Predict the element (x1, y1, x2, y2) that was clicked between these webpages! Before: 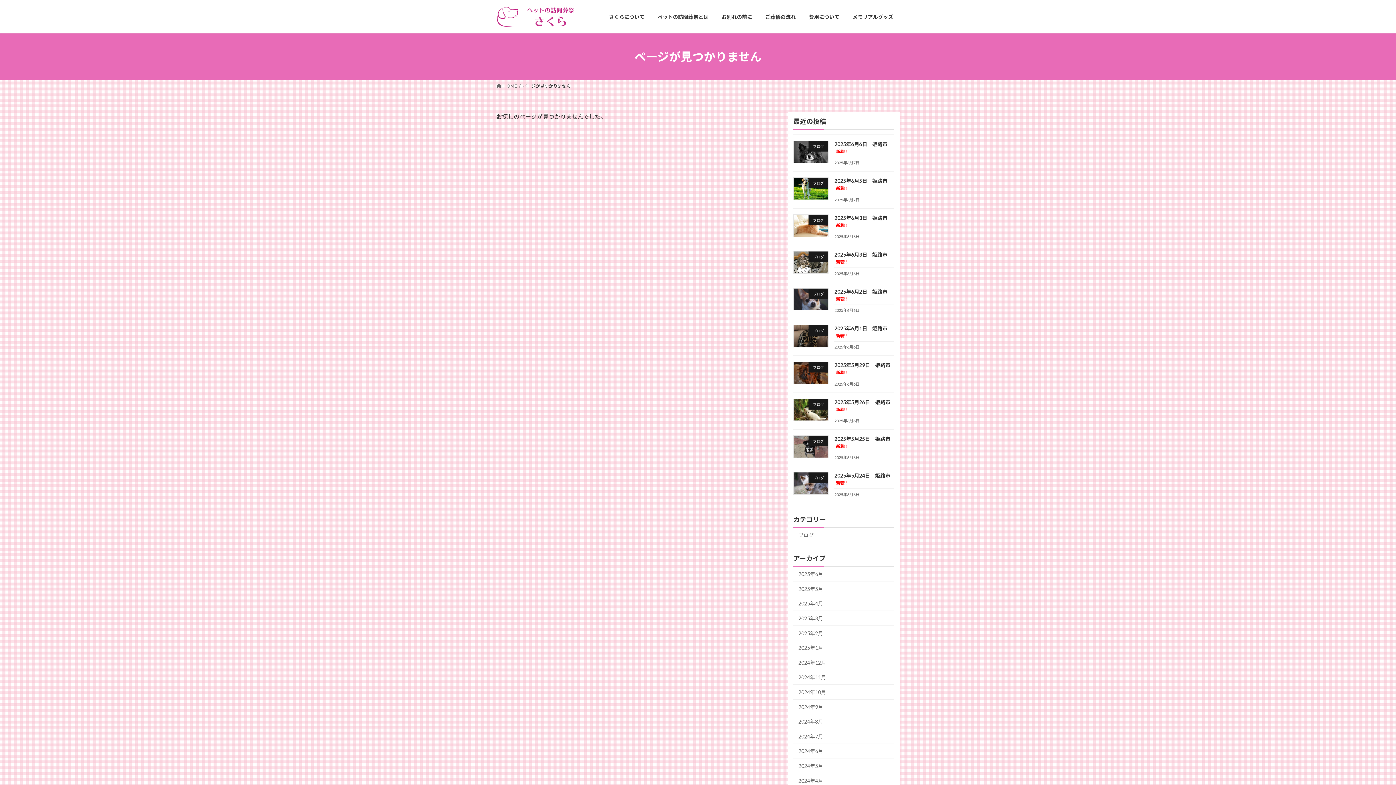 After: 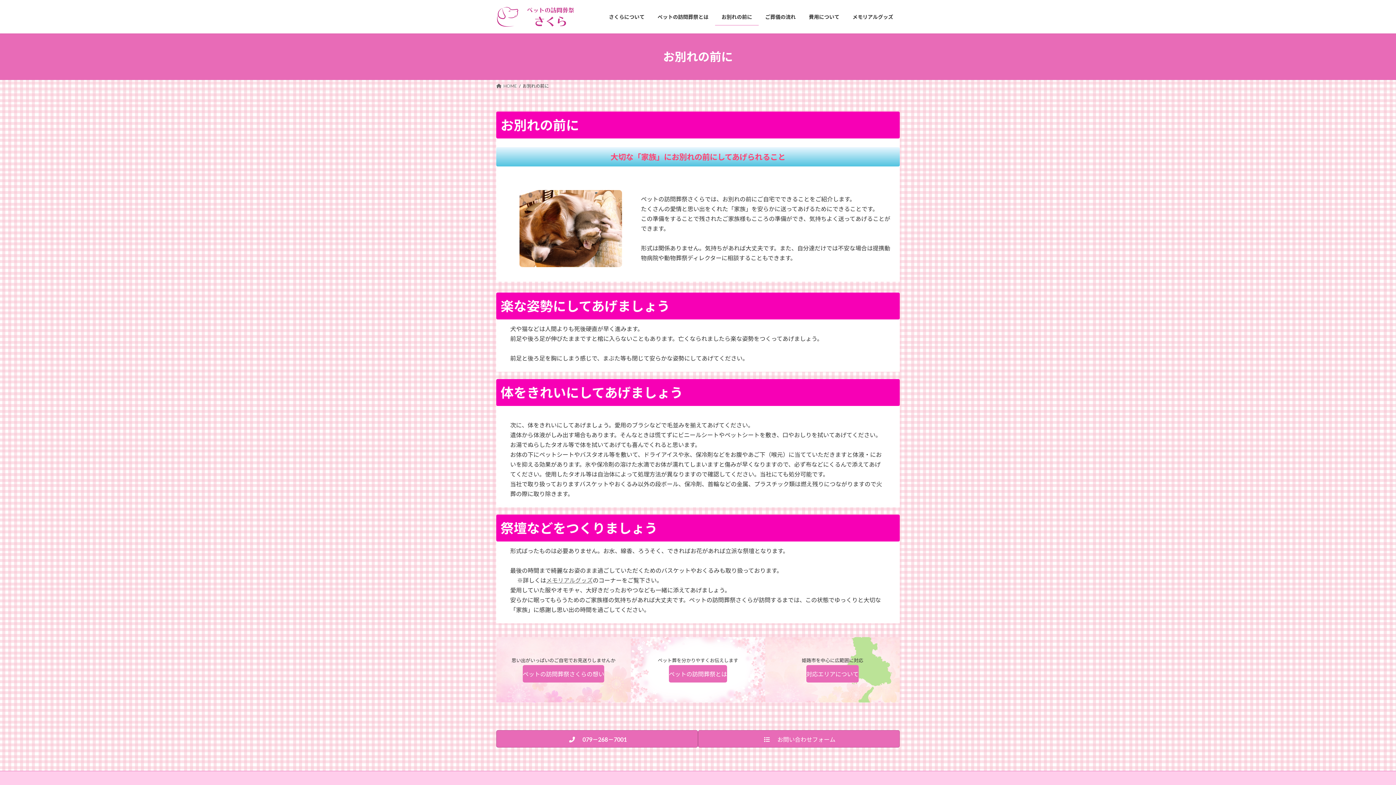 Action: label: お別れの前に bbox: (715, 8, 758, 25)